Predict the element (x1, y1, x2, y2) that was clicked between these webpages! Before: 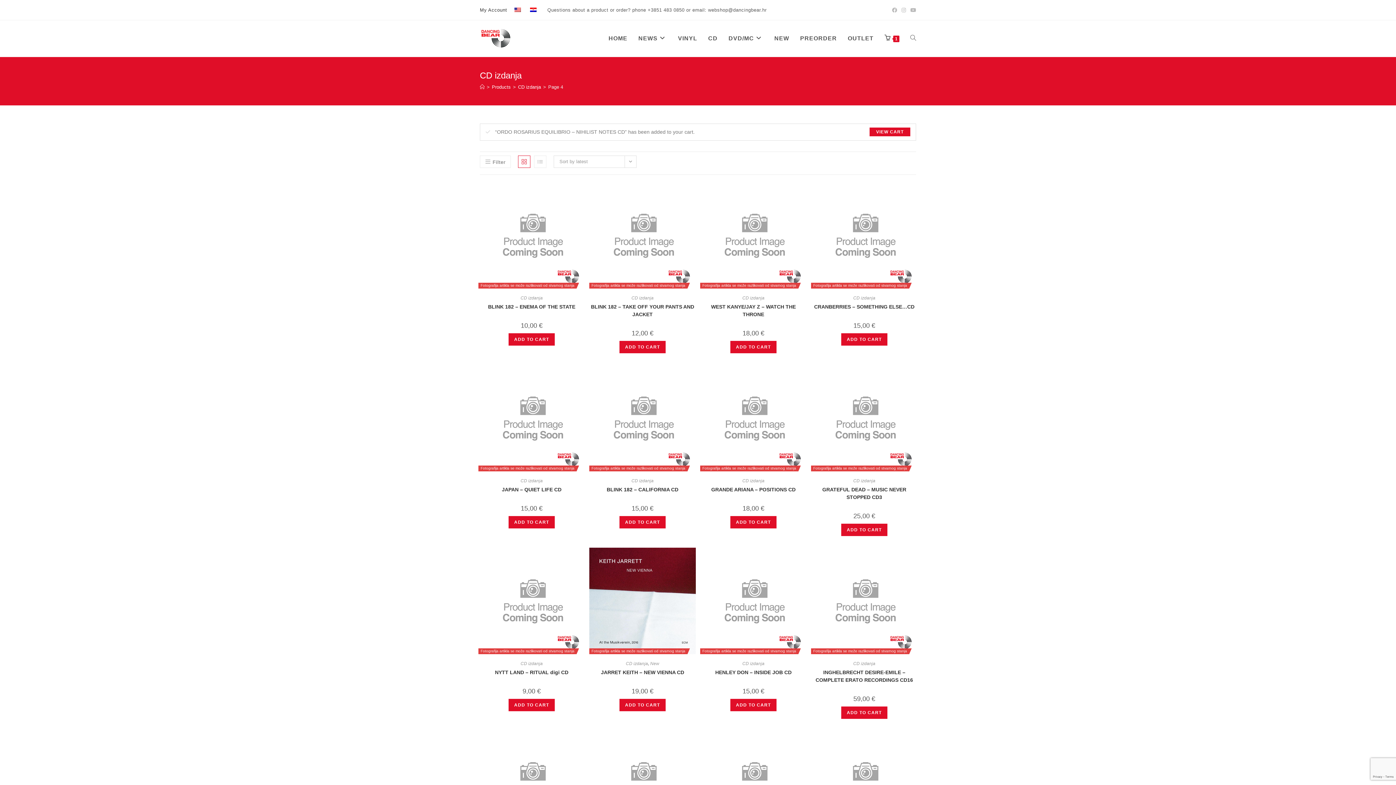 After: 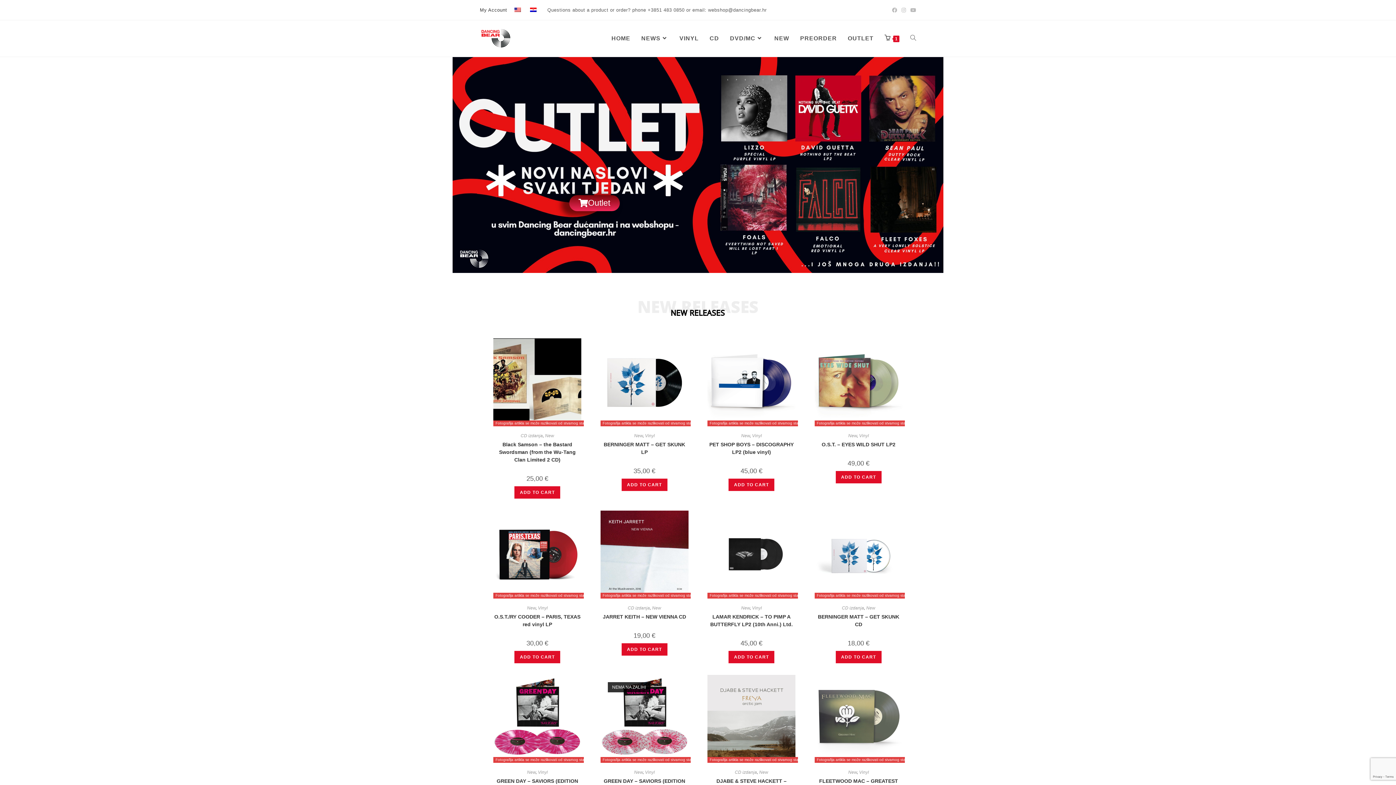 Action: label: HOME bbox: (603, 20, 633, 56)